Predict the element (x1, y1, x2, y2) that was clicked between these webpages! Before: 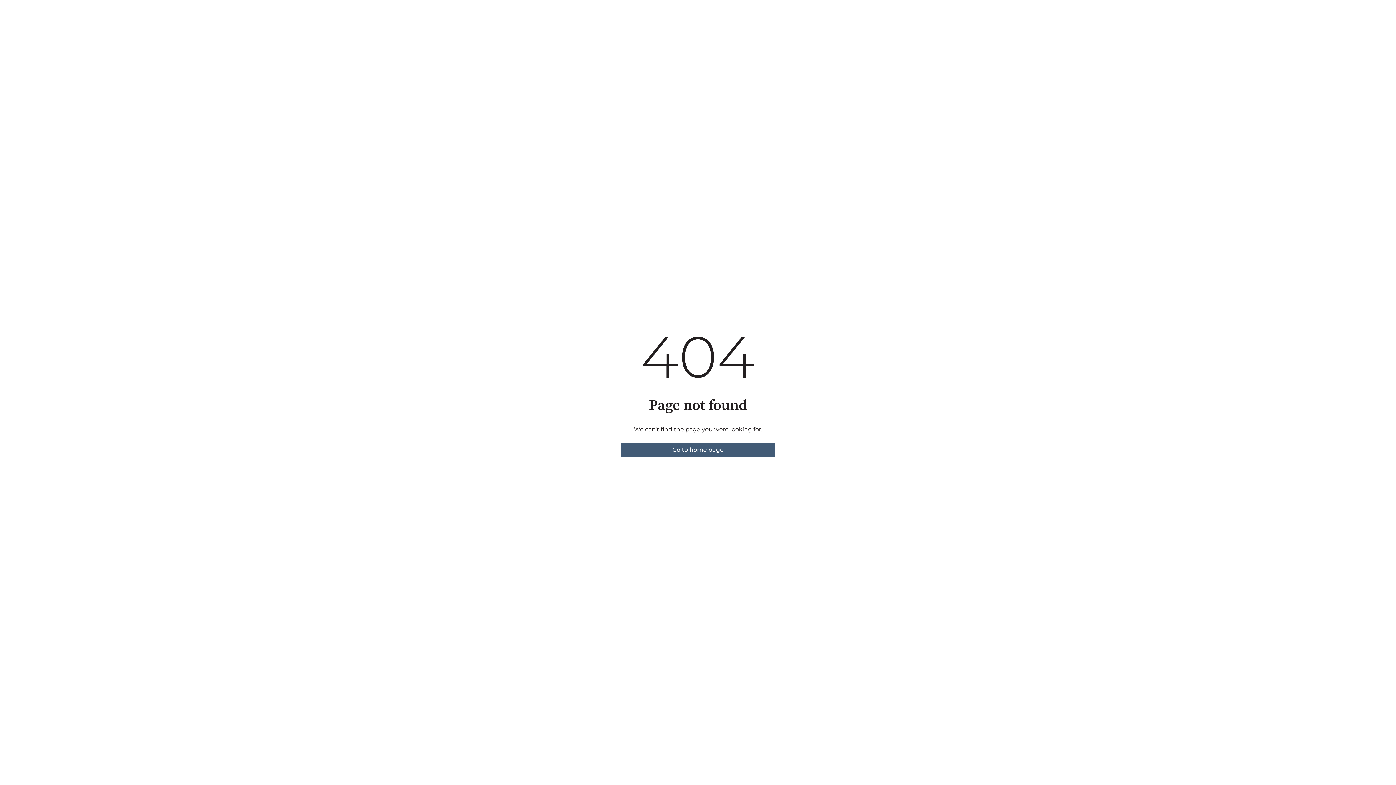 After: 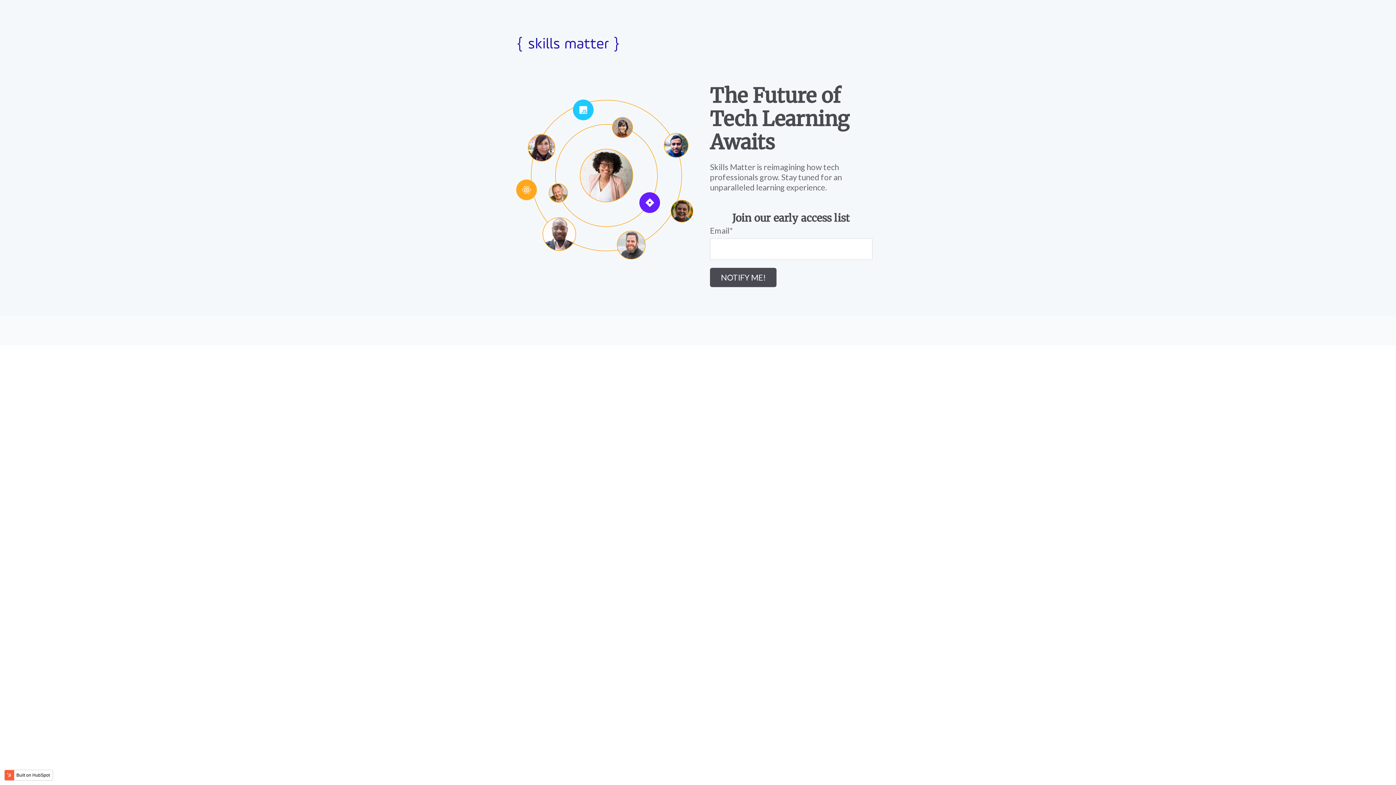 Action: bbox: (620, 442, 775, 457) label: Go to home page